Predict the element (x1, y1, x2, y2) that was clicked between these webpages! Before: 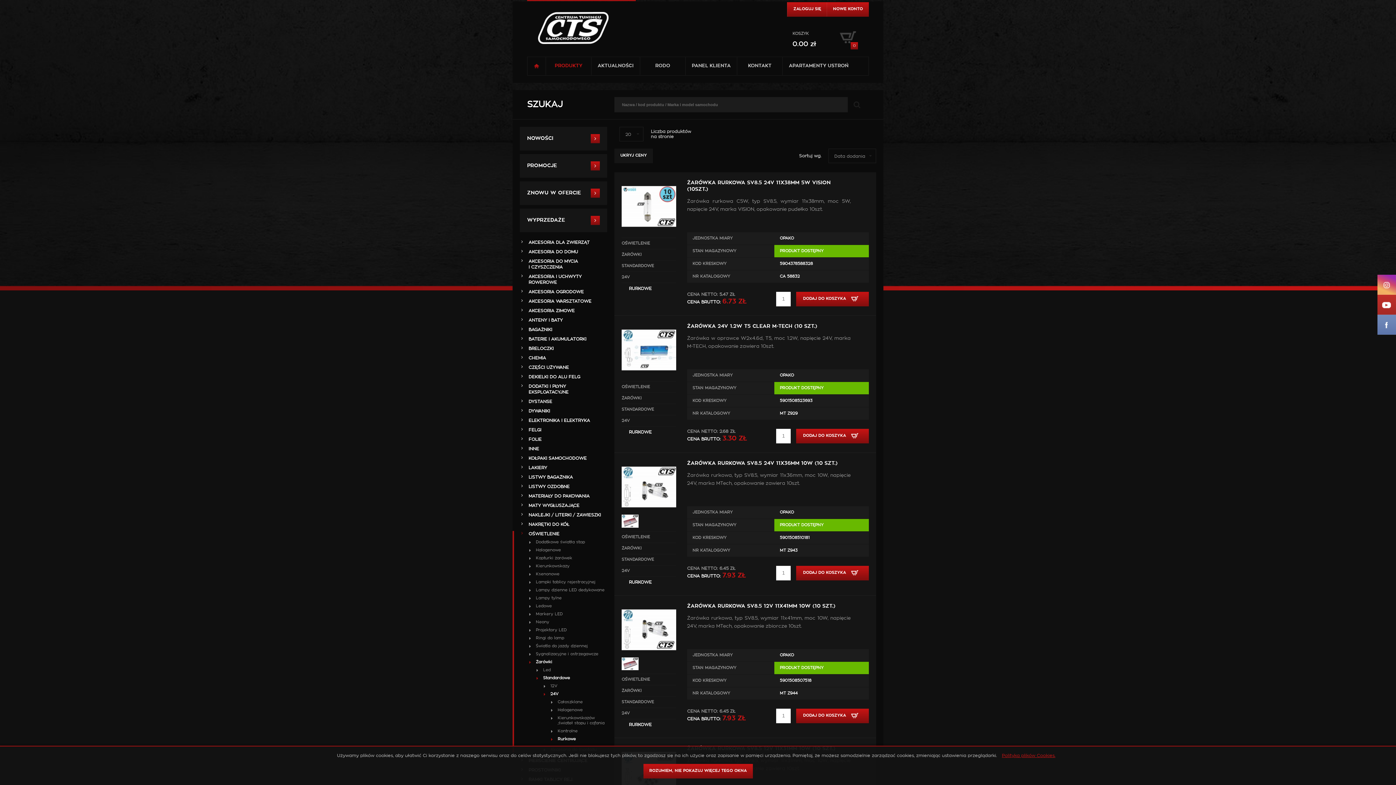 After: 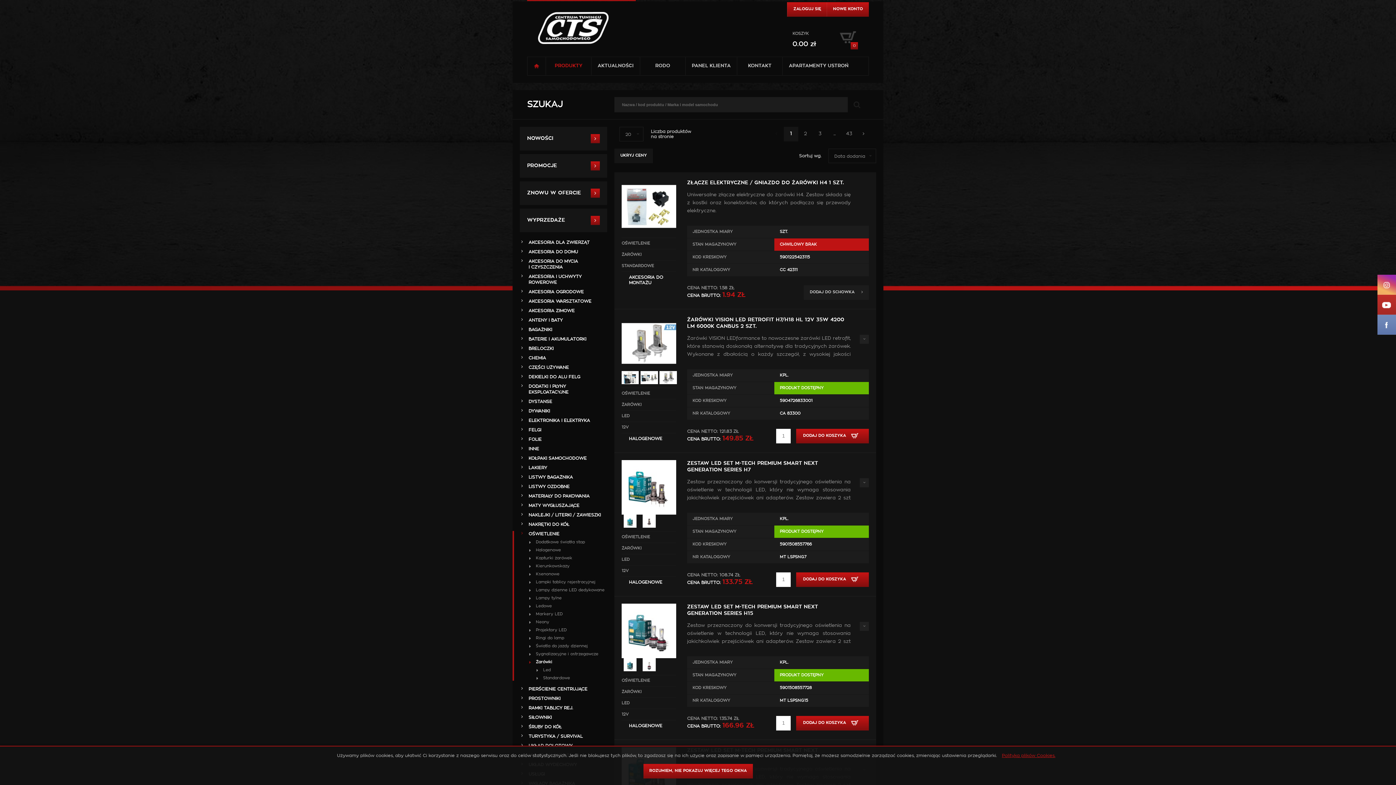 Action: bbox: (621, 546, 676, 551) label: ŻARÓWKI